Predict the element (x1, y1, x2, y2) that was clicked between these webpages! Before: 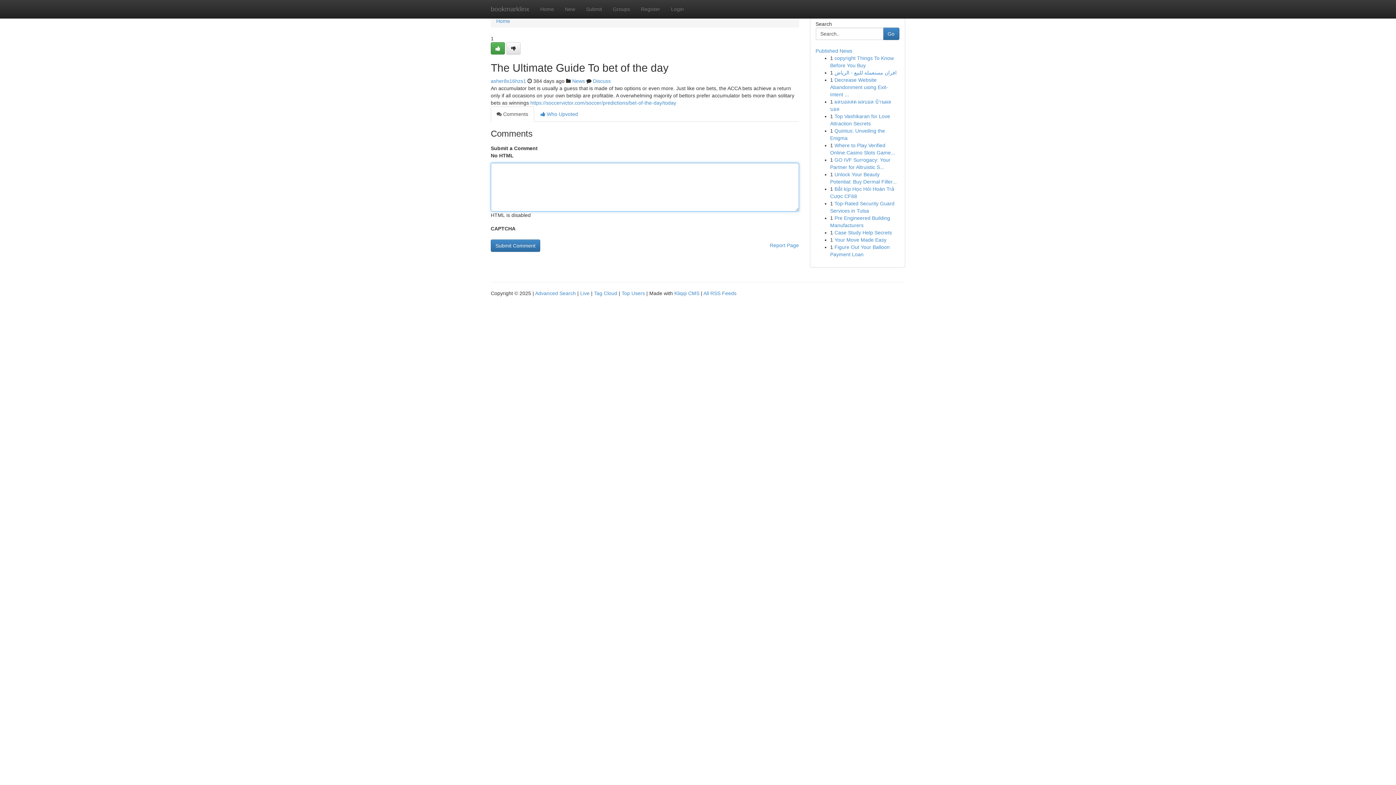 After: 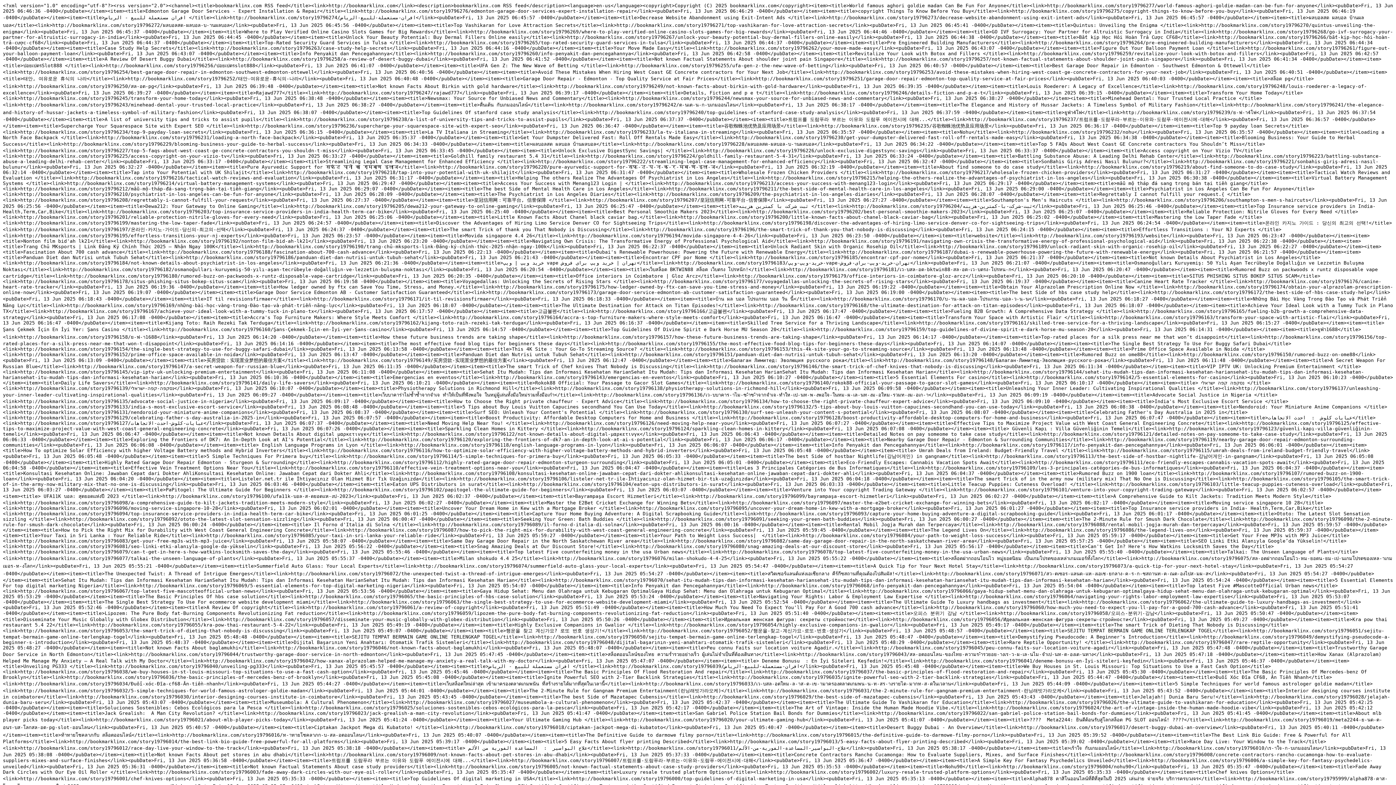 Action: bbox: (703, 290, 736, 296) label: All RSS Feeds